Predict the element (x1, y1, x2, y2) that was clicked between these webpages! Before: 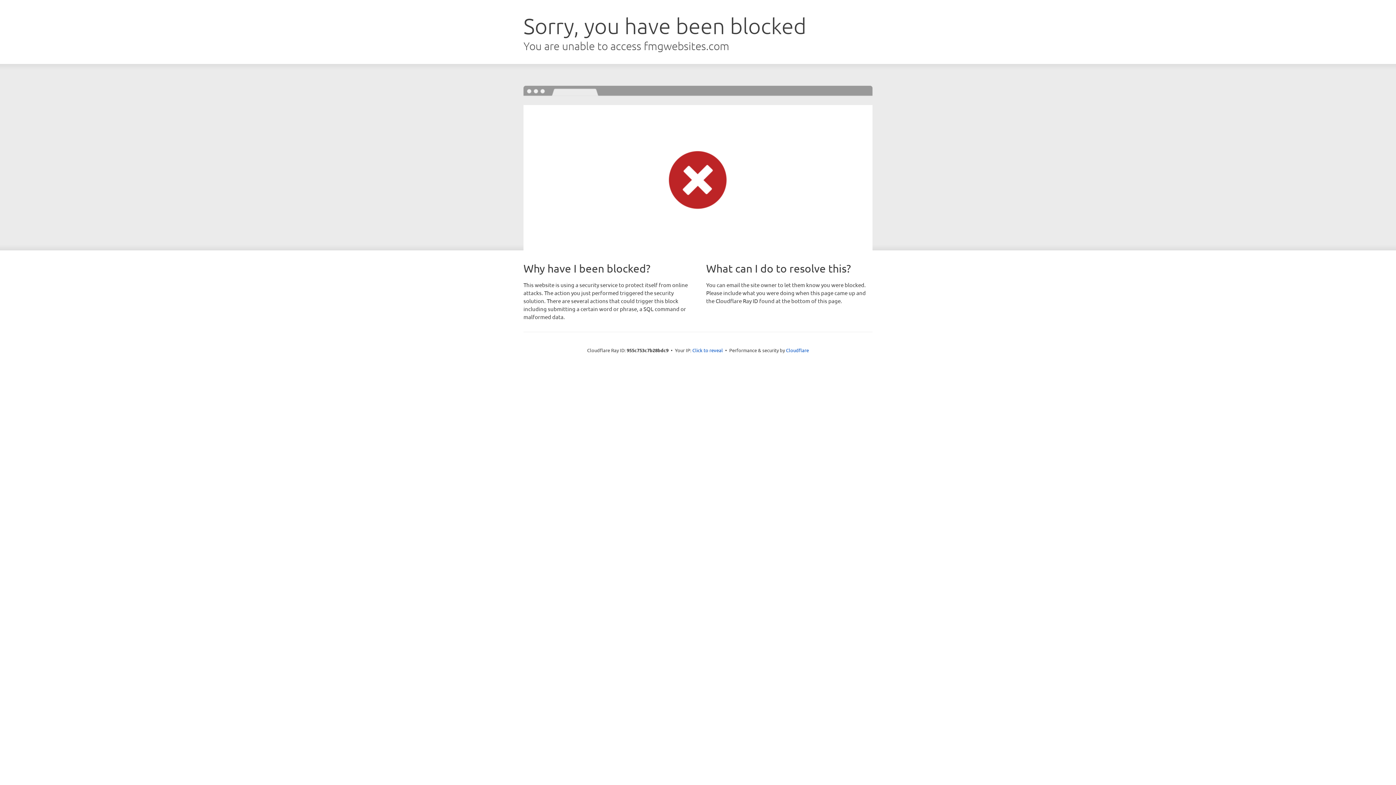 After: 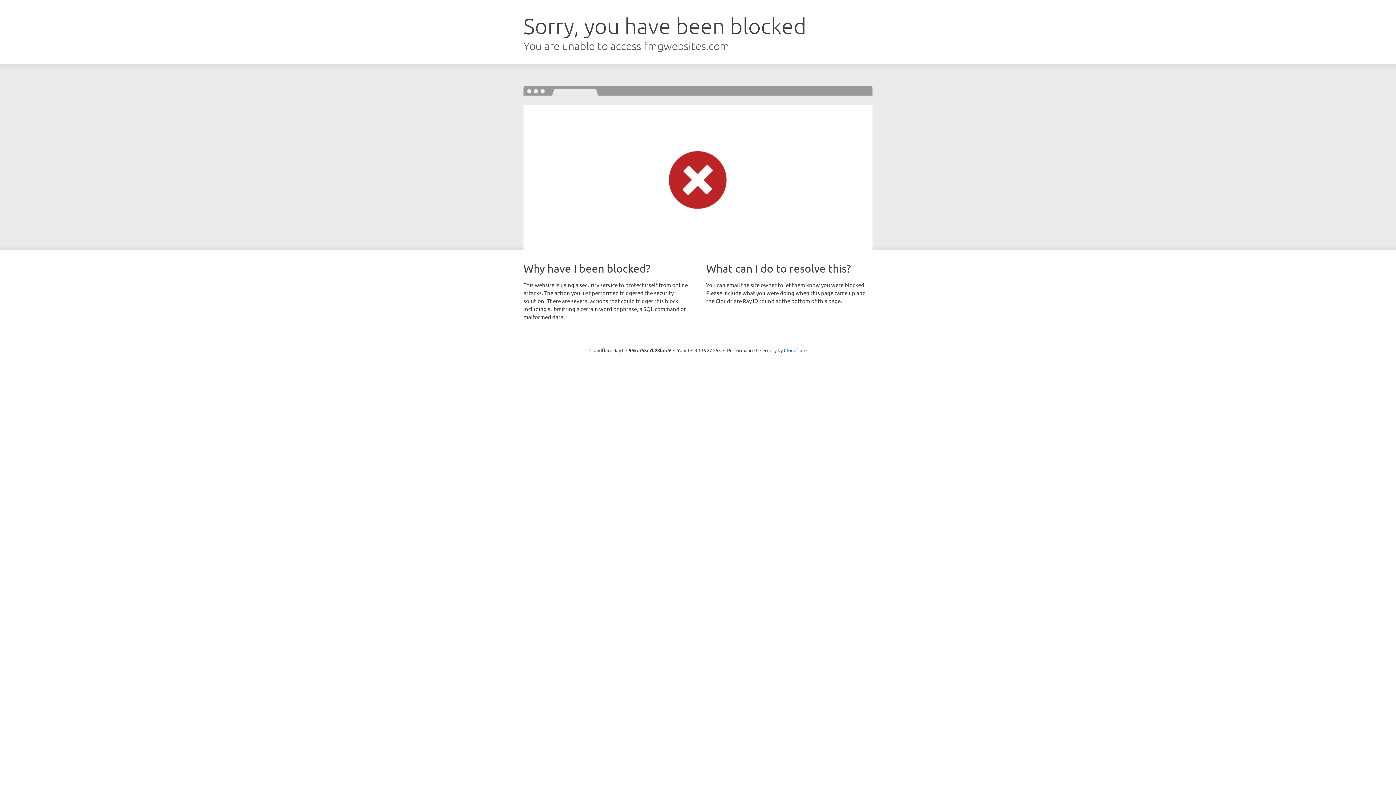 Action: bbox: (692, 346, 723, 353) label: Click to reveal